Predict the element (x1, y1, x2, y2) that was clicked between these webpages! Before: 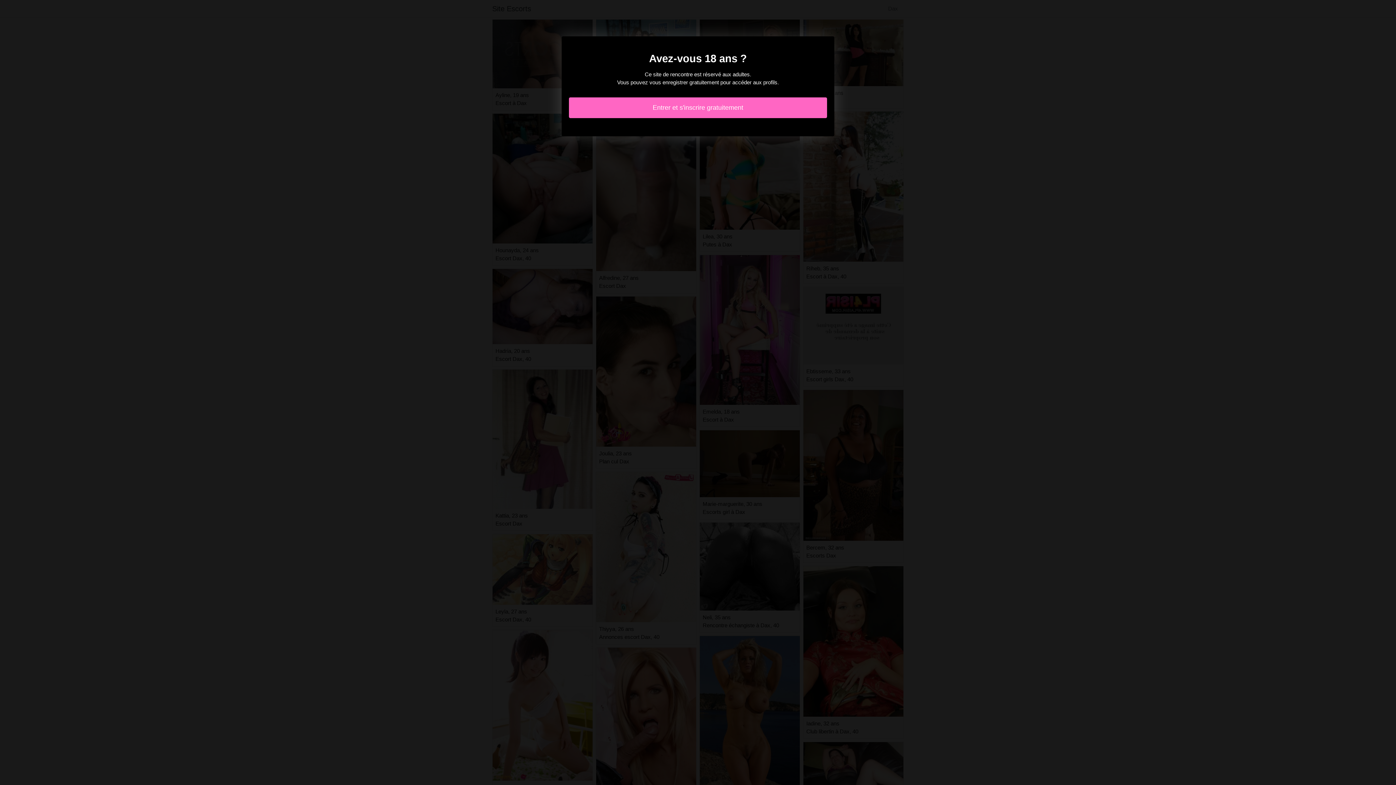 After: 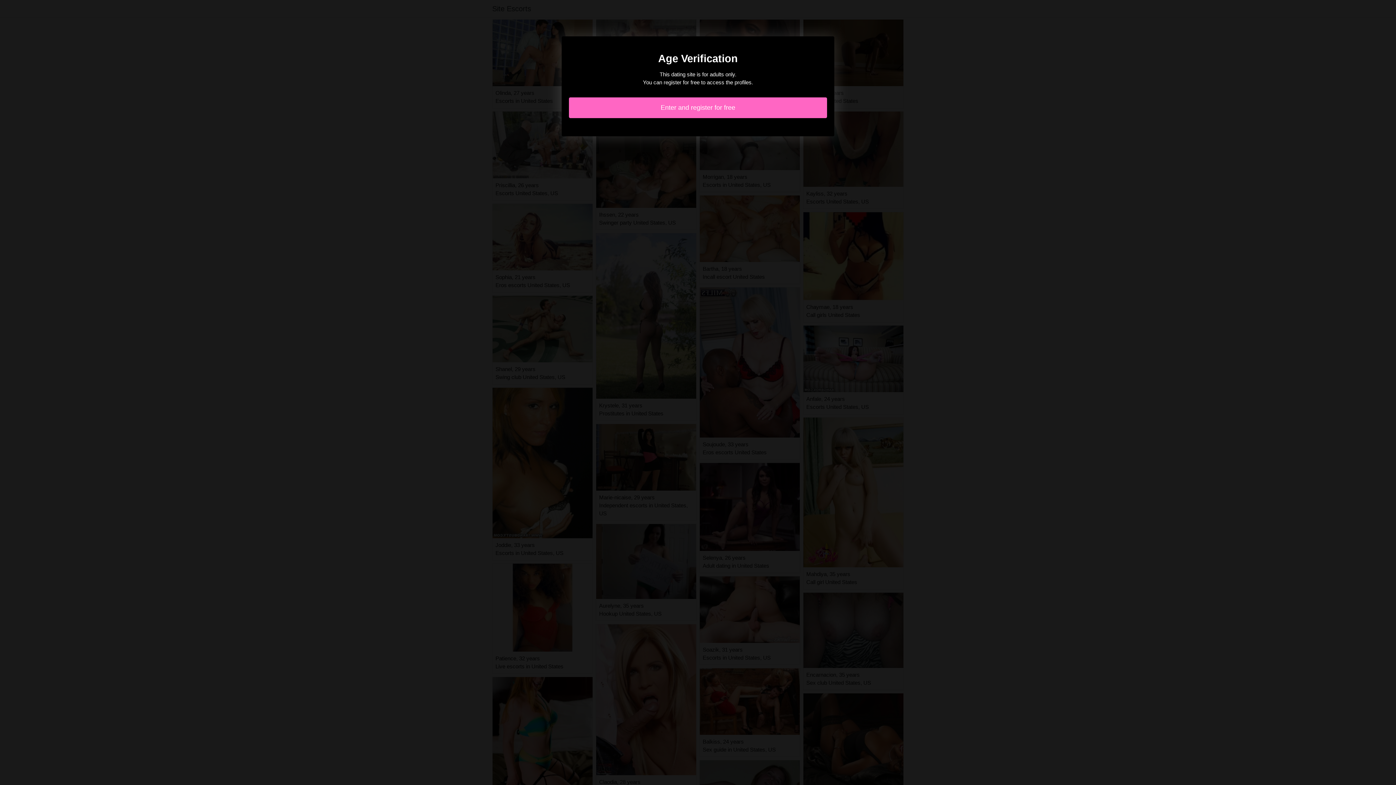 Action: label: Entrer et s'inscrire gratuitement bbox: (569, 97, 827, 118)